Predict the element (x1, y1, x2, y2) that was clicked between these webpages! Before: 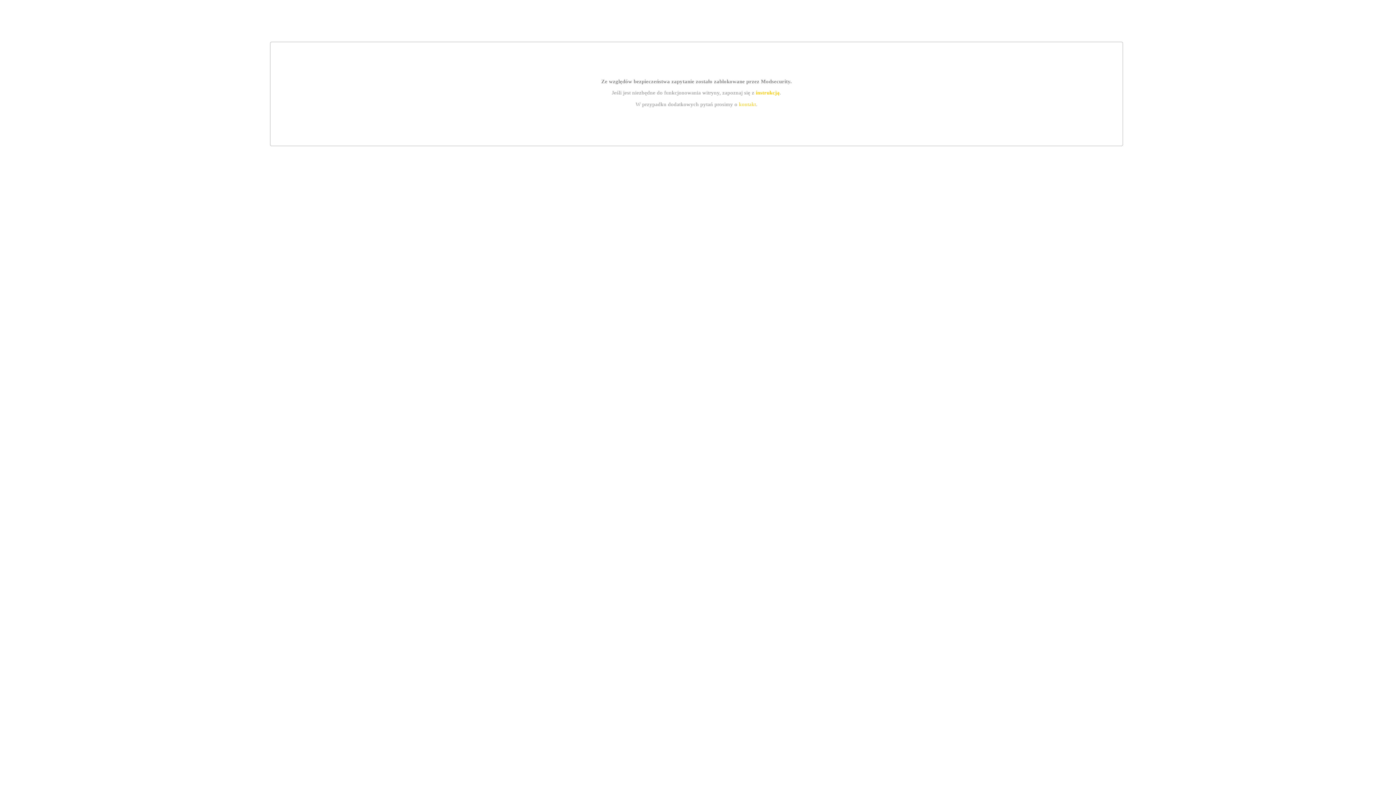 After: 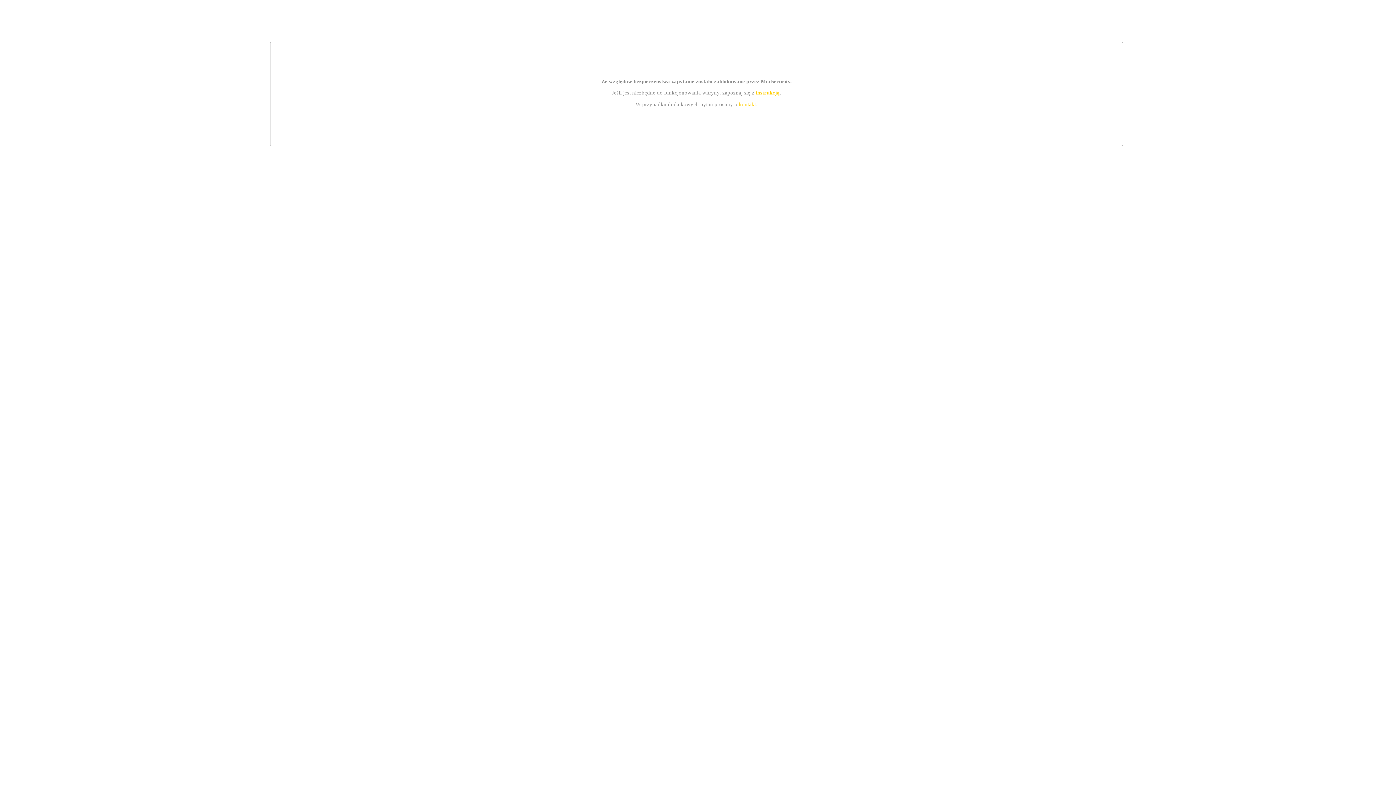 Action: bbox: (739, 101, 756, 107) label: kontakt